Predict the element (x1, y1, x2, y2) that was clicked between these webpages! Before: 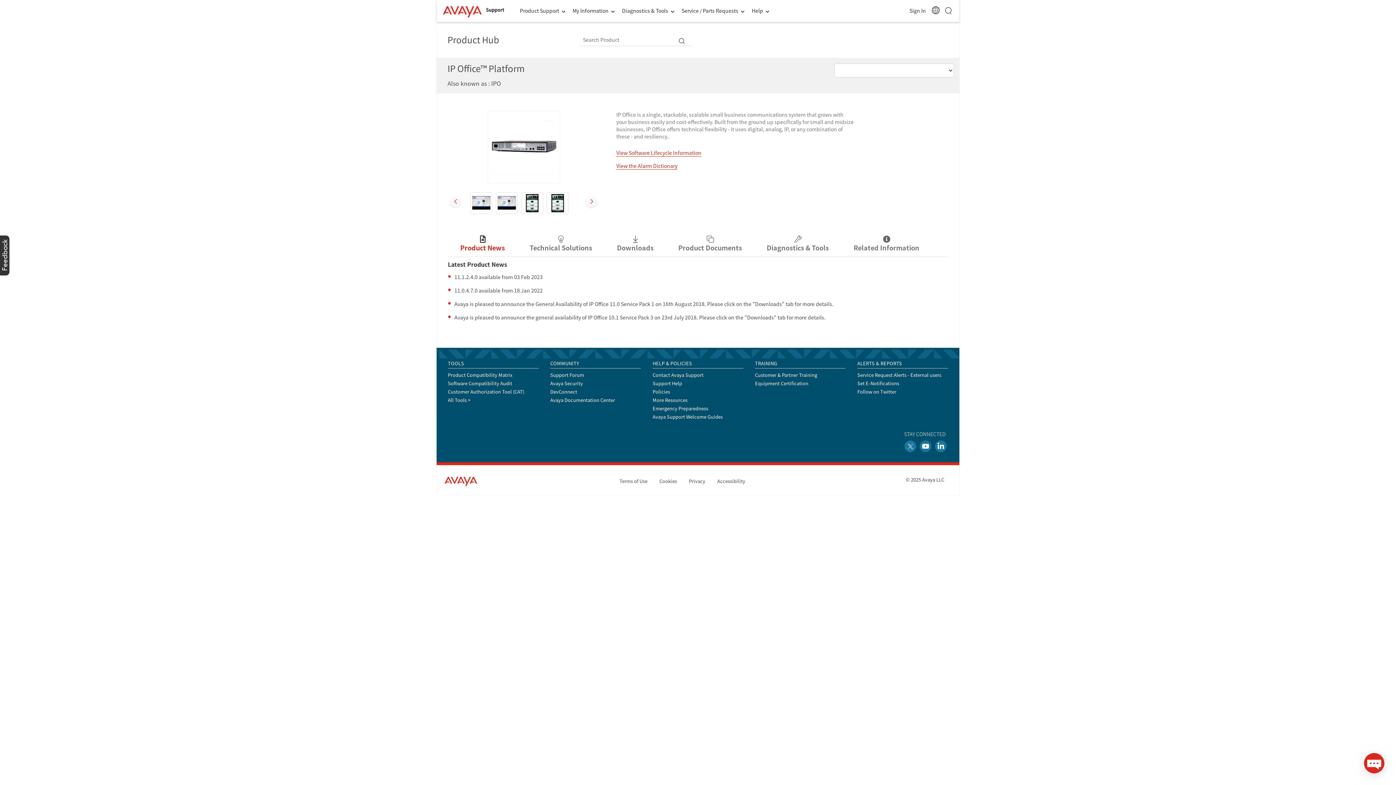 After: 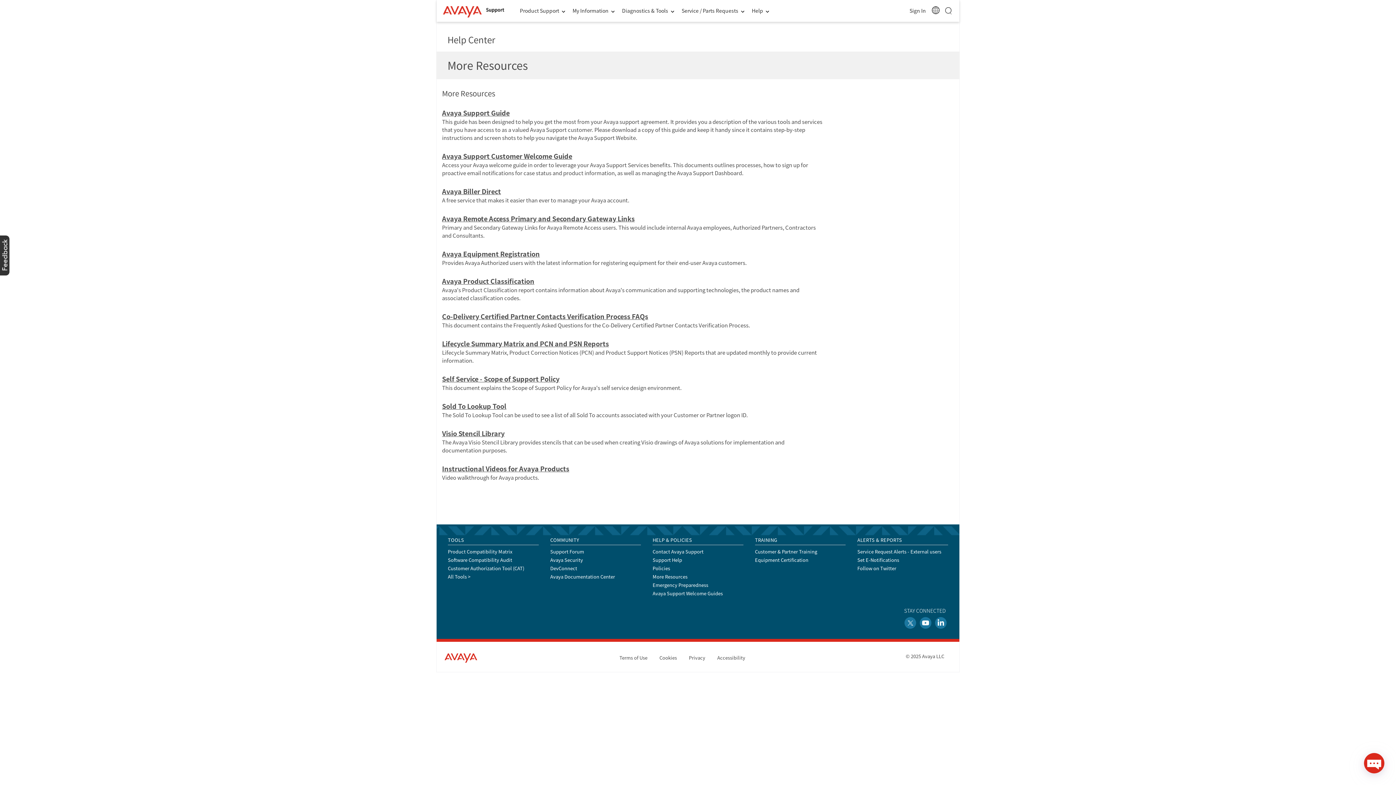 Action: label: More Resources bbox: (652, 390, 687, 397)